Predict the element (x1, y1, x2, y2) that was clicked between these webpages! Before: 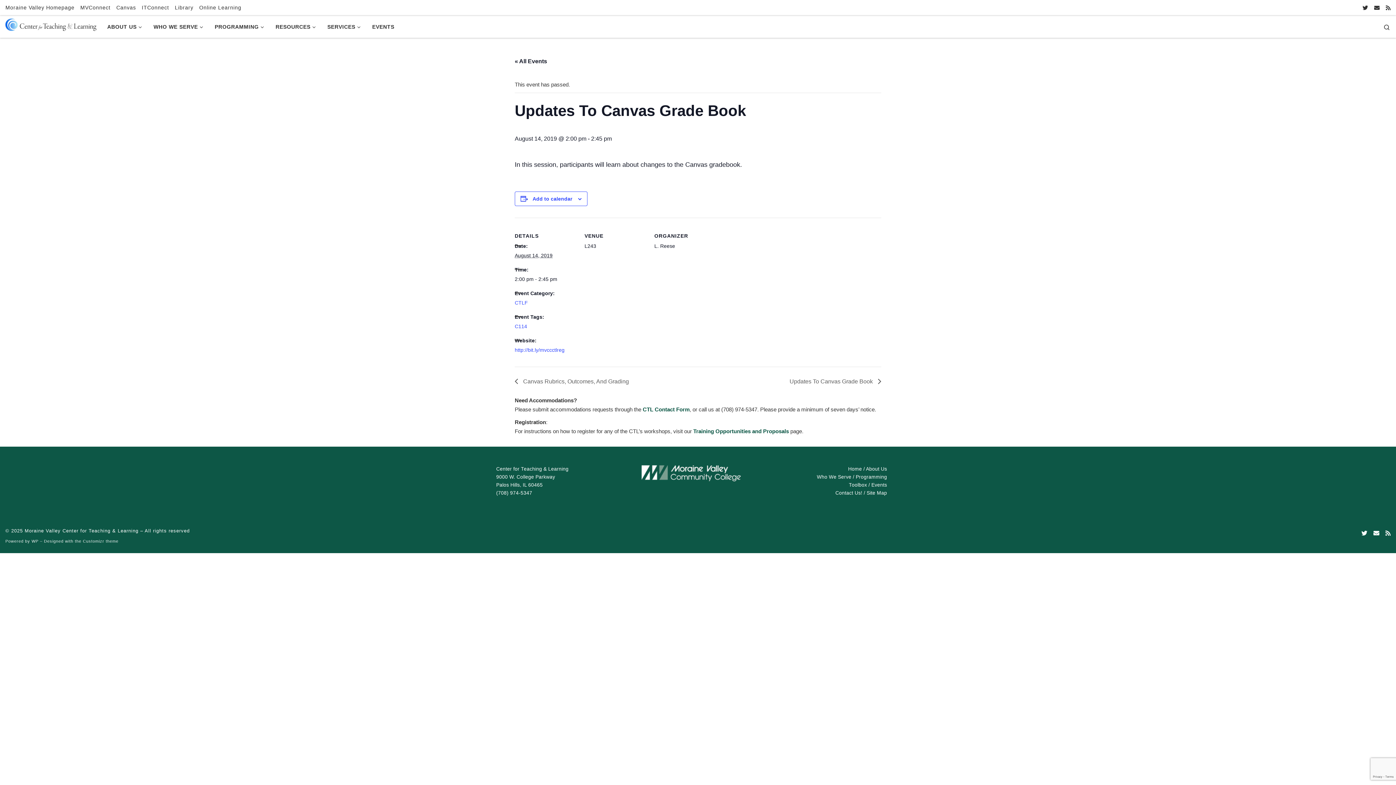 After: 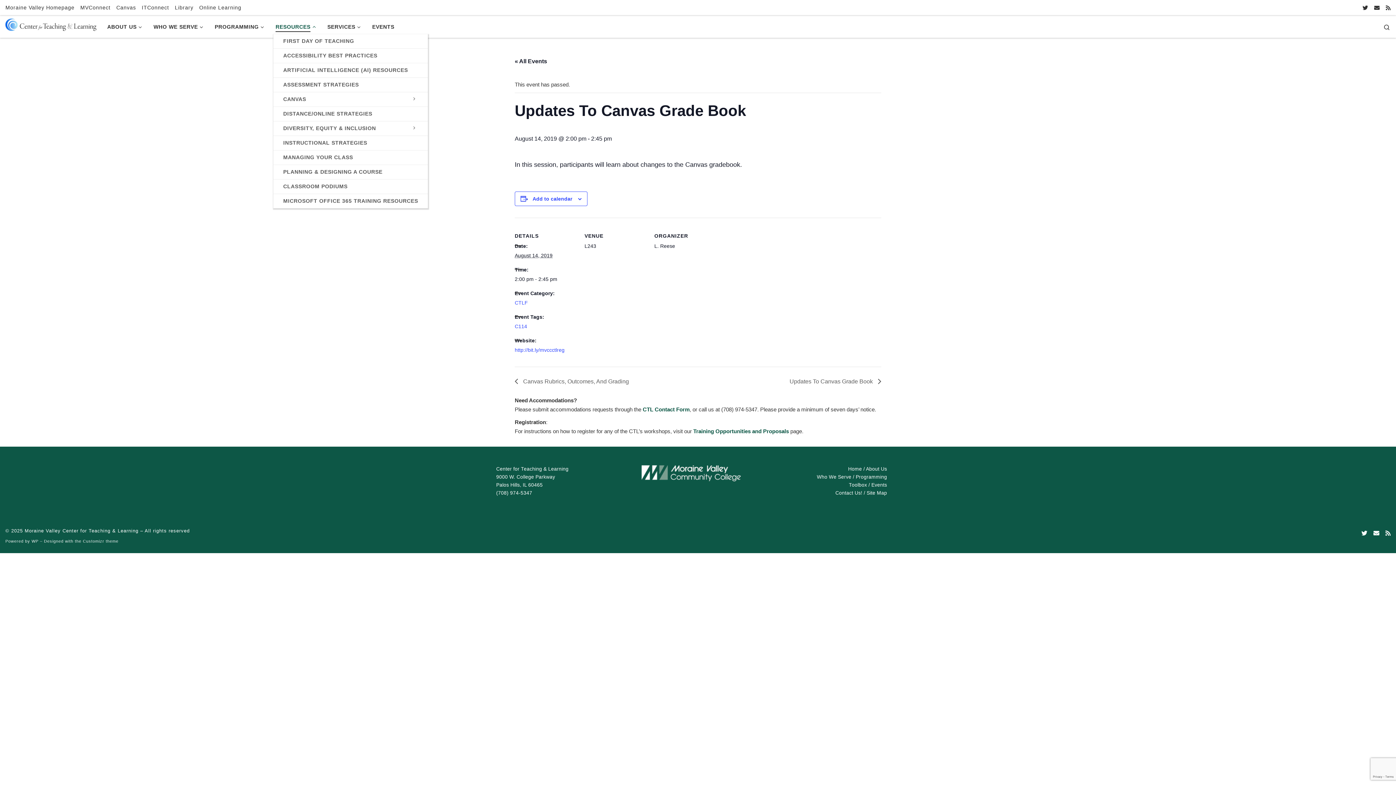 Action: bbox: (273, 19, 320, 34) label: RESOURCES